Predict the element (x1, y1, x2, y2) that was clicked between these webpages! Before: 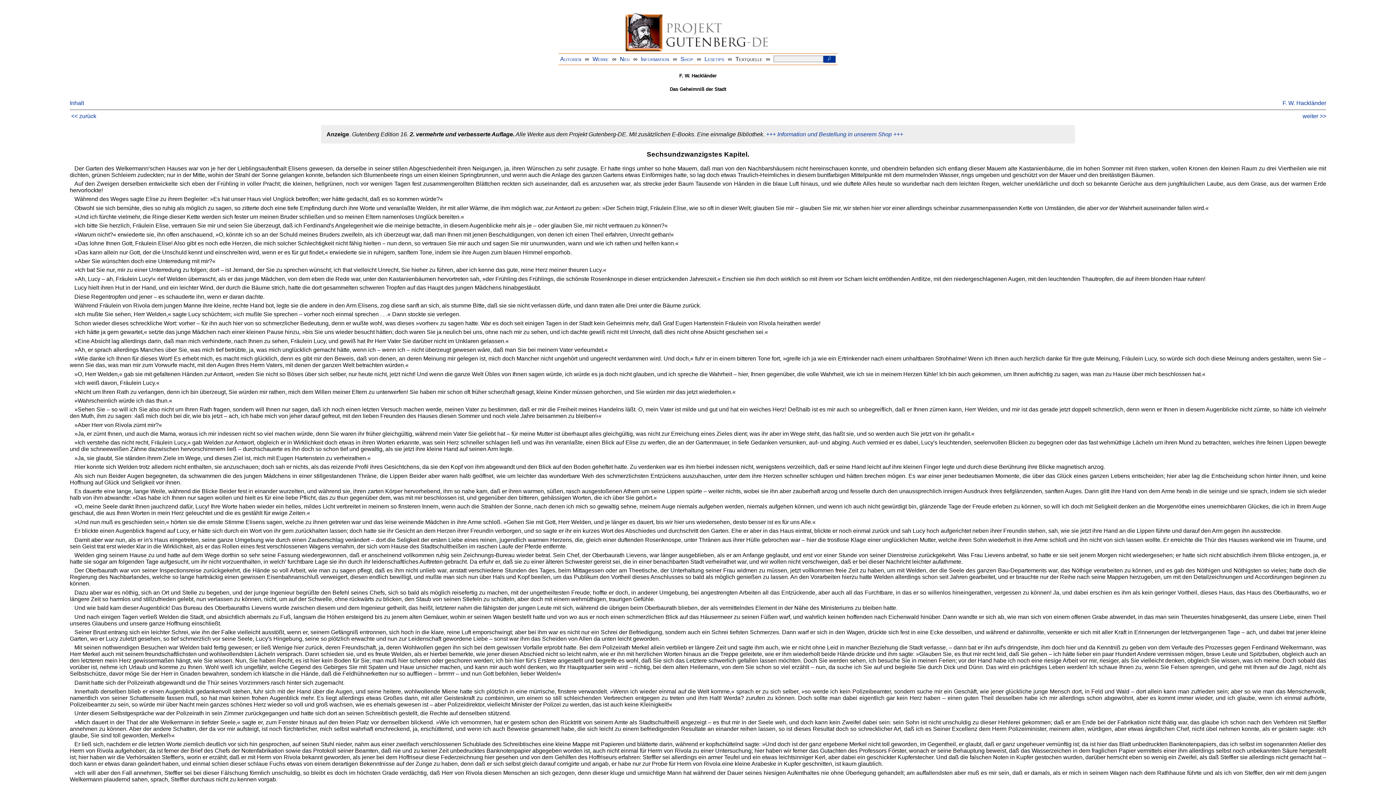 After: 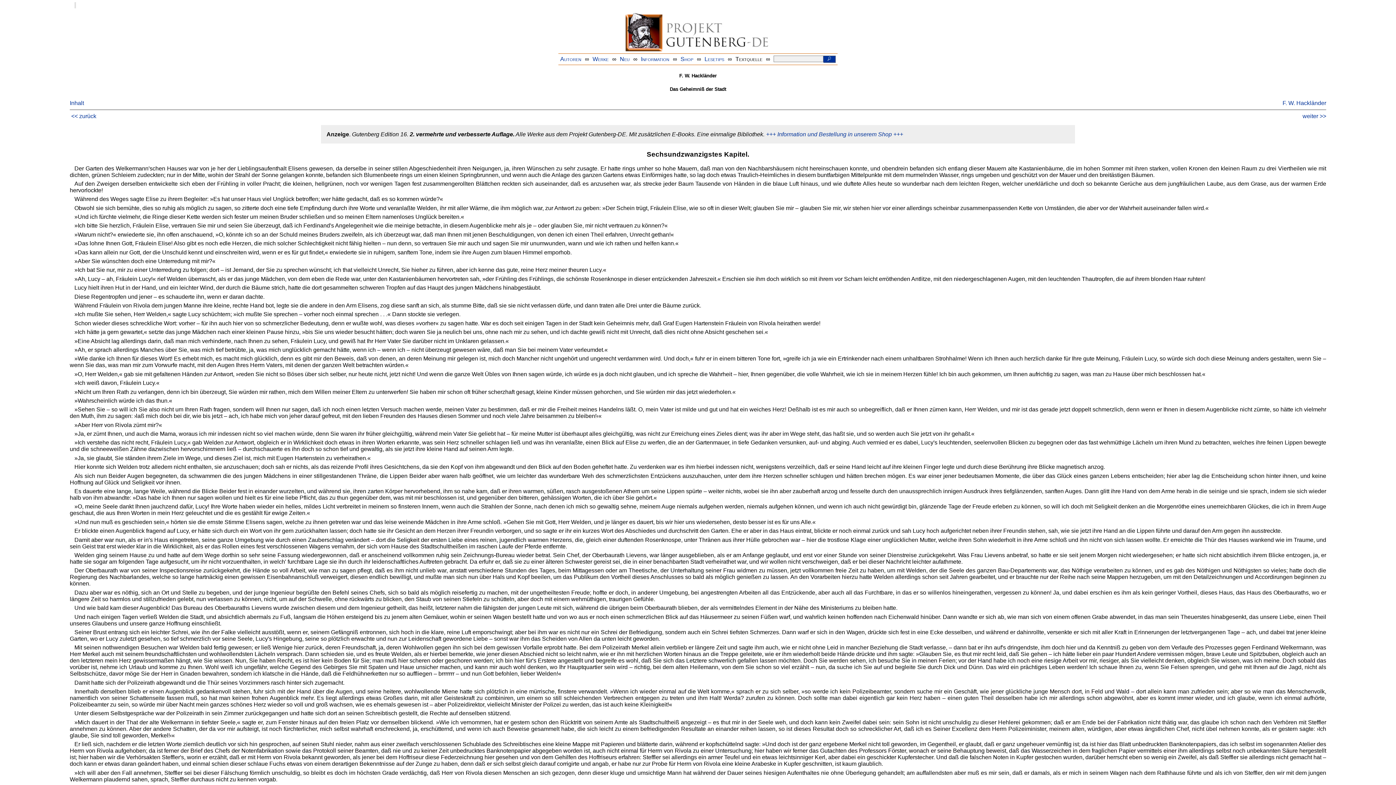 Action: bbox: (74, 2, 75, 8) label:  